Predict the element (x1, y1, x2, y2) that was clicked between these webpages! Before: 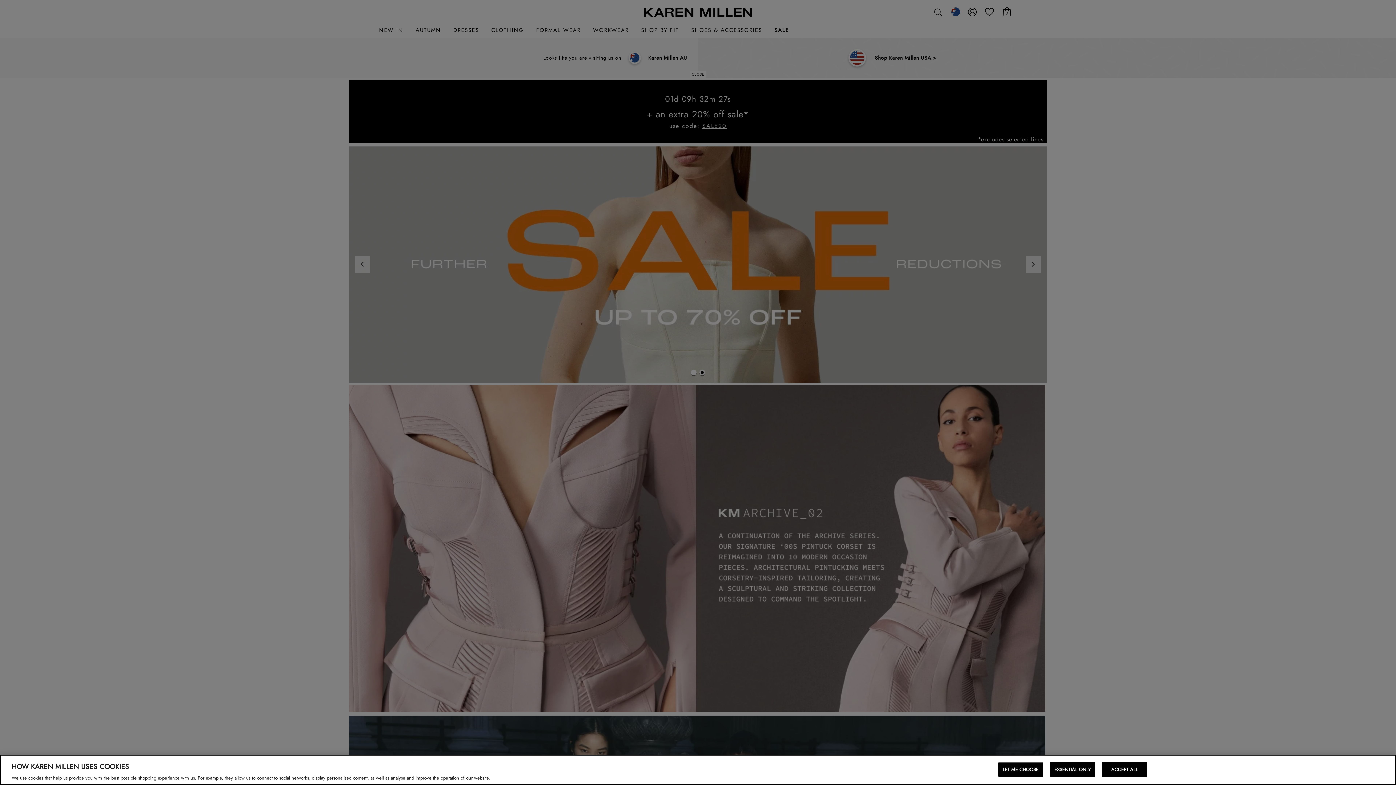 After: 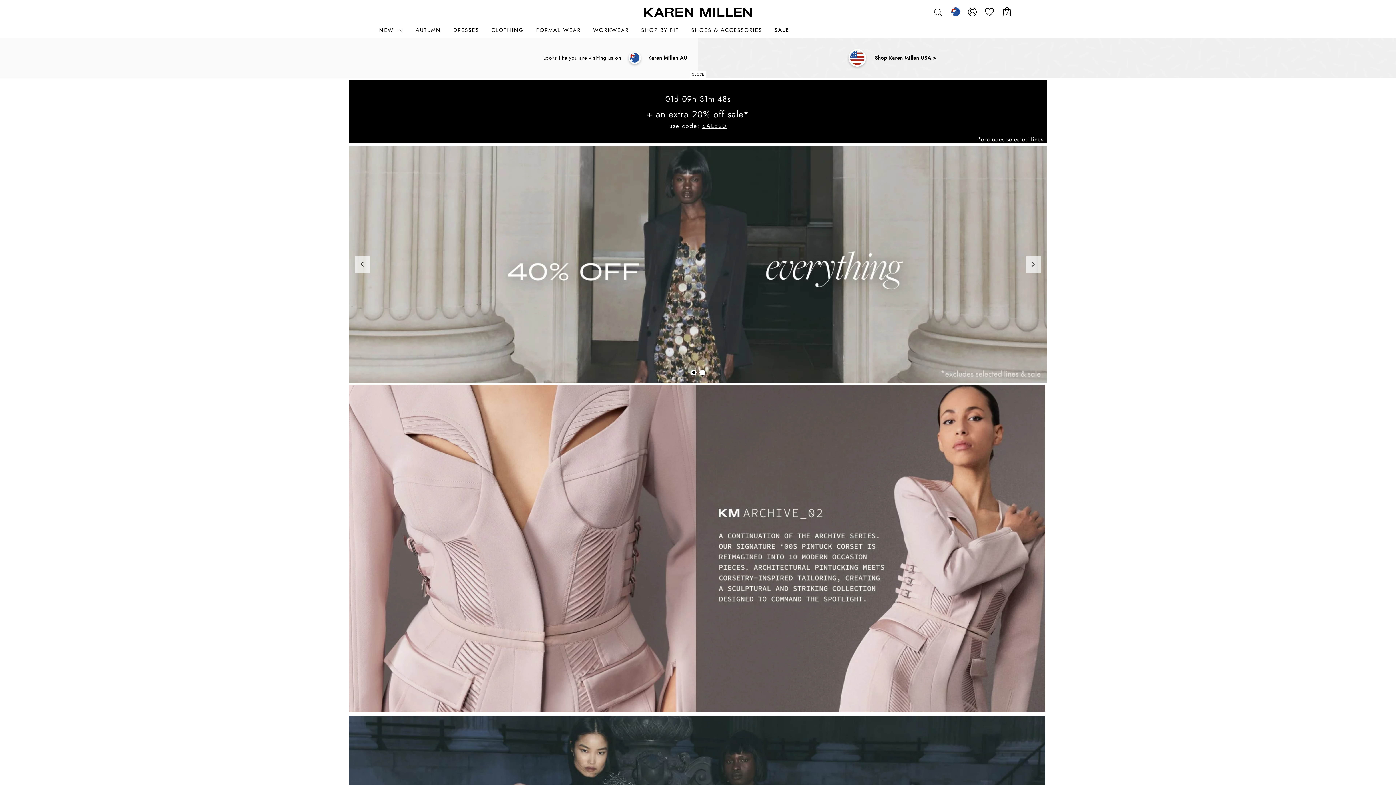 Action: label: ESSENTIAL ONLY bbox: (1050, 762, 1095, 777)